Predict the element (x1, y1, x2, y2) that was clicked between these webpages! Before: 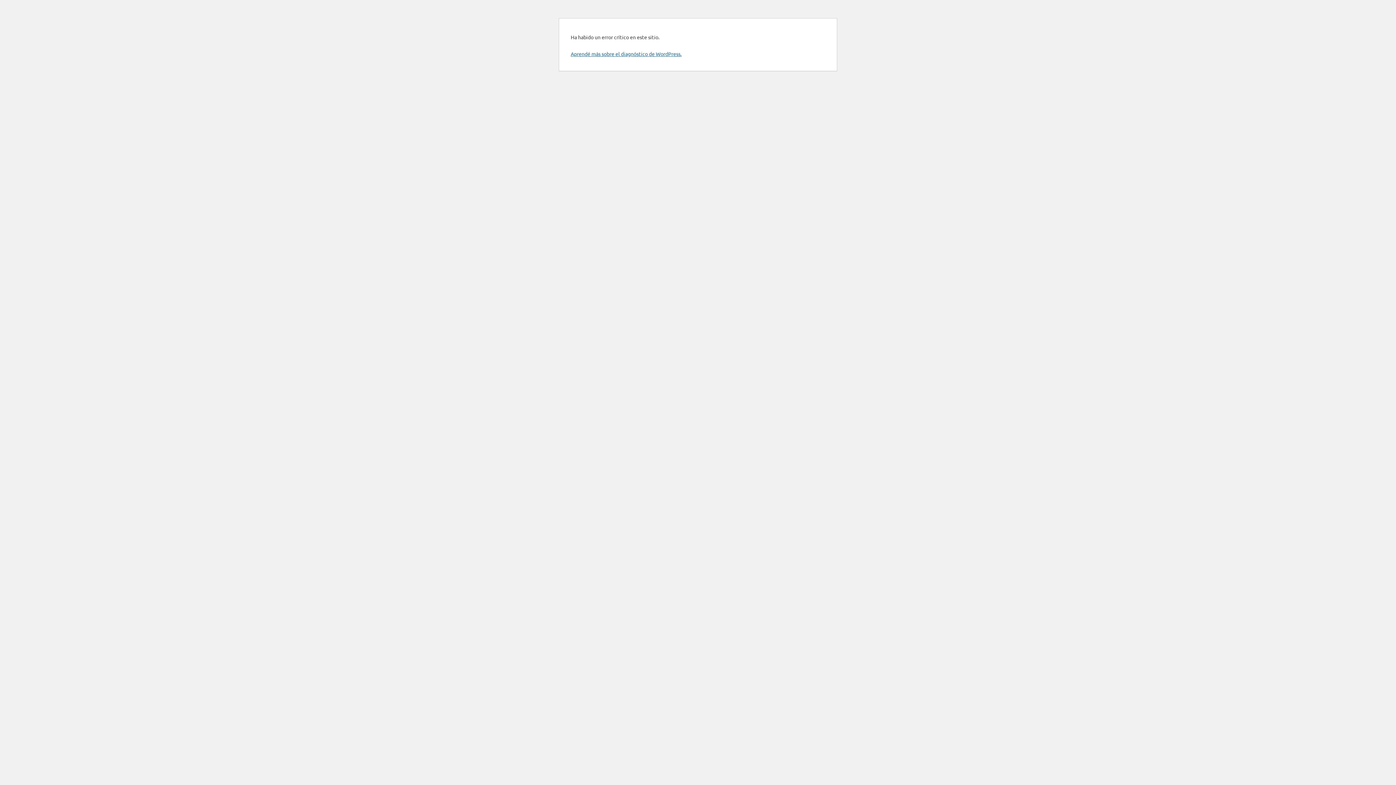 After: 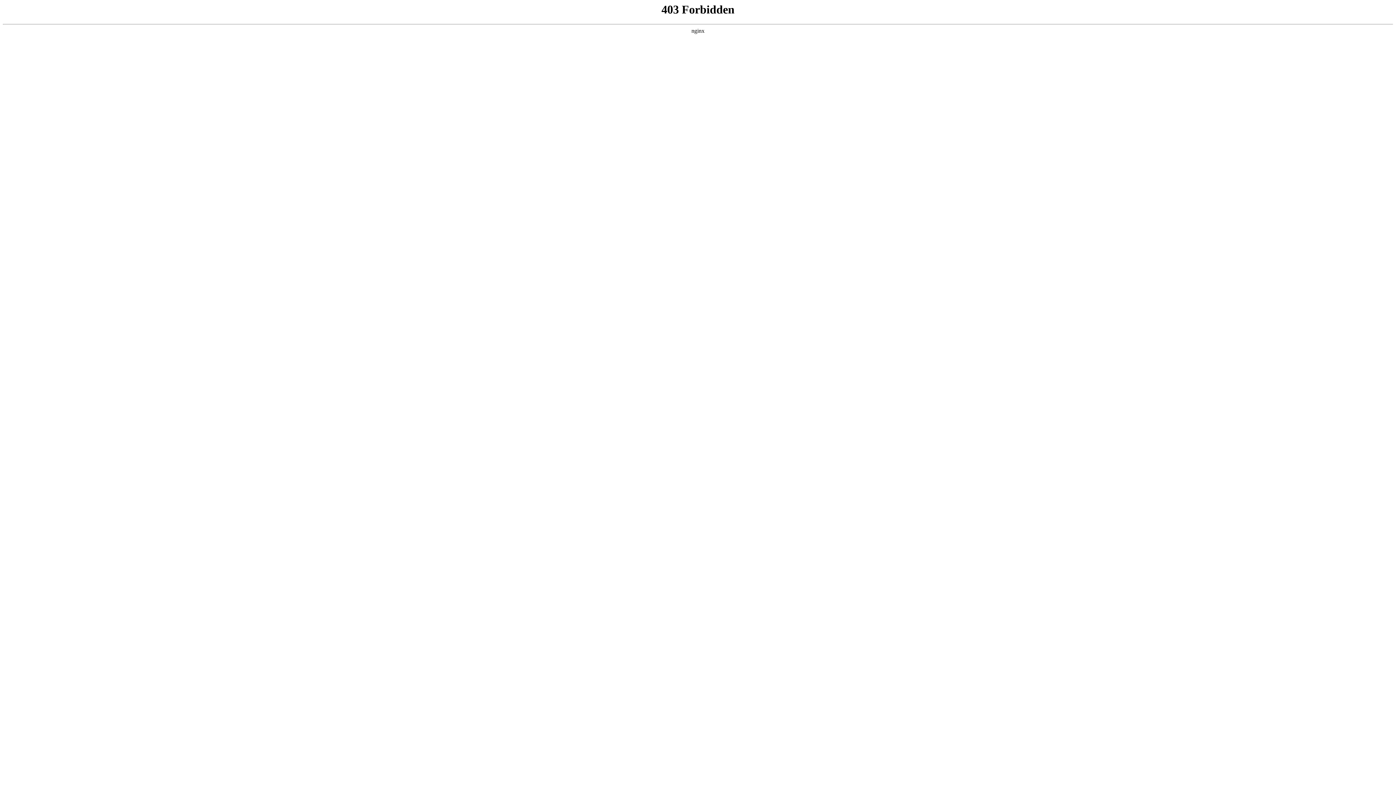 Action: bbox: (570, 50, 681, 57) label: Aprendé más sobre el diagnóstico de WordPress.